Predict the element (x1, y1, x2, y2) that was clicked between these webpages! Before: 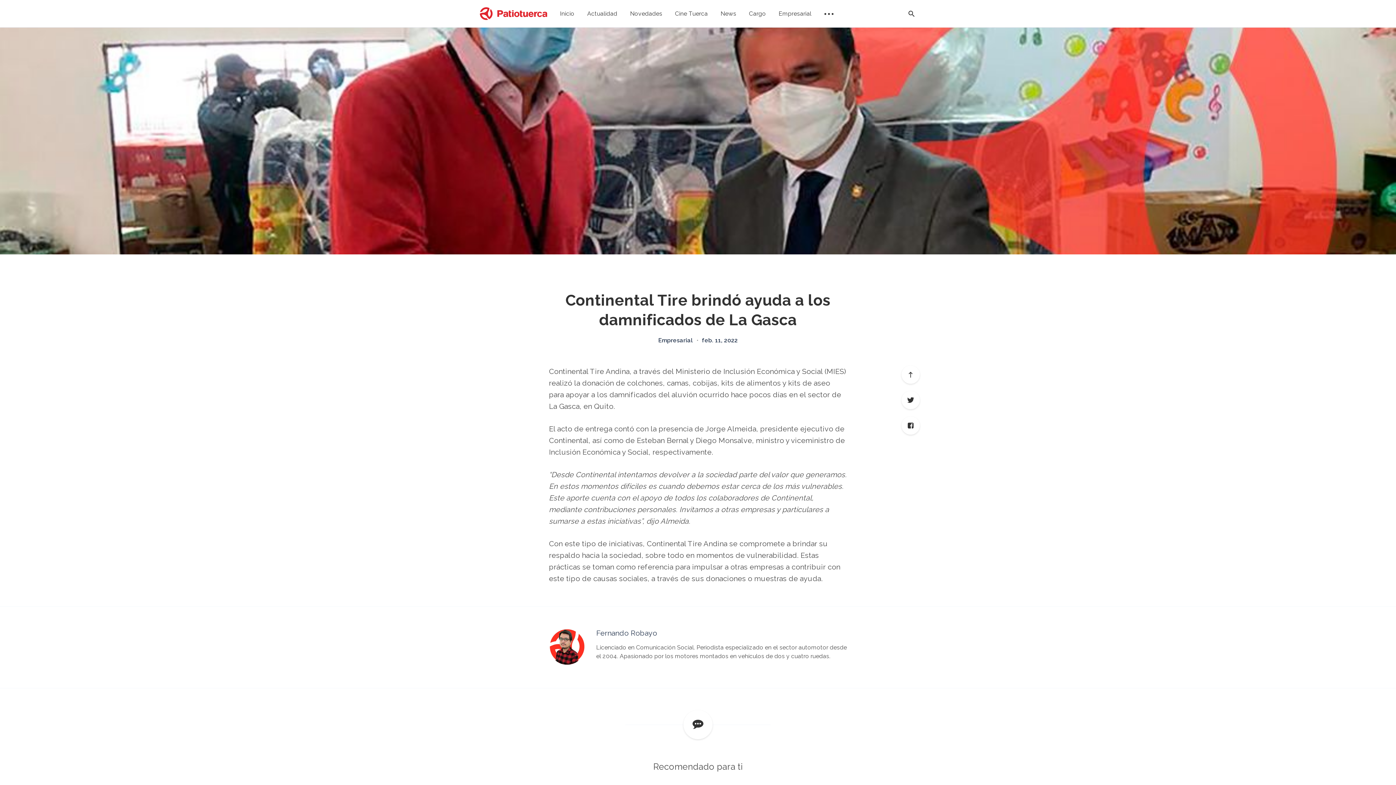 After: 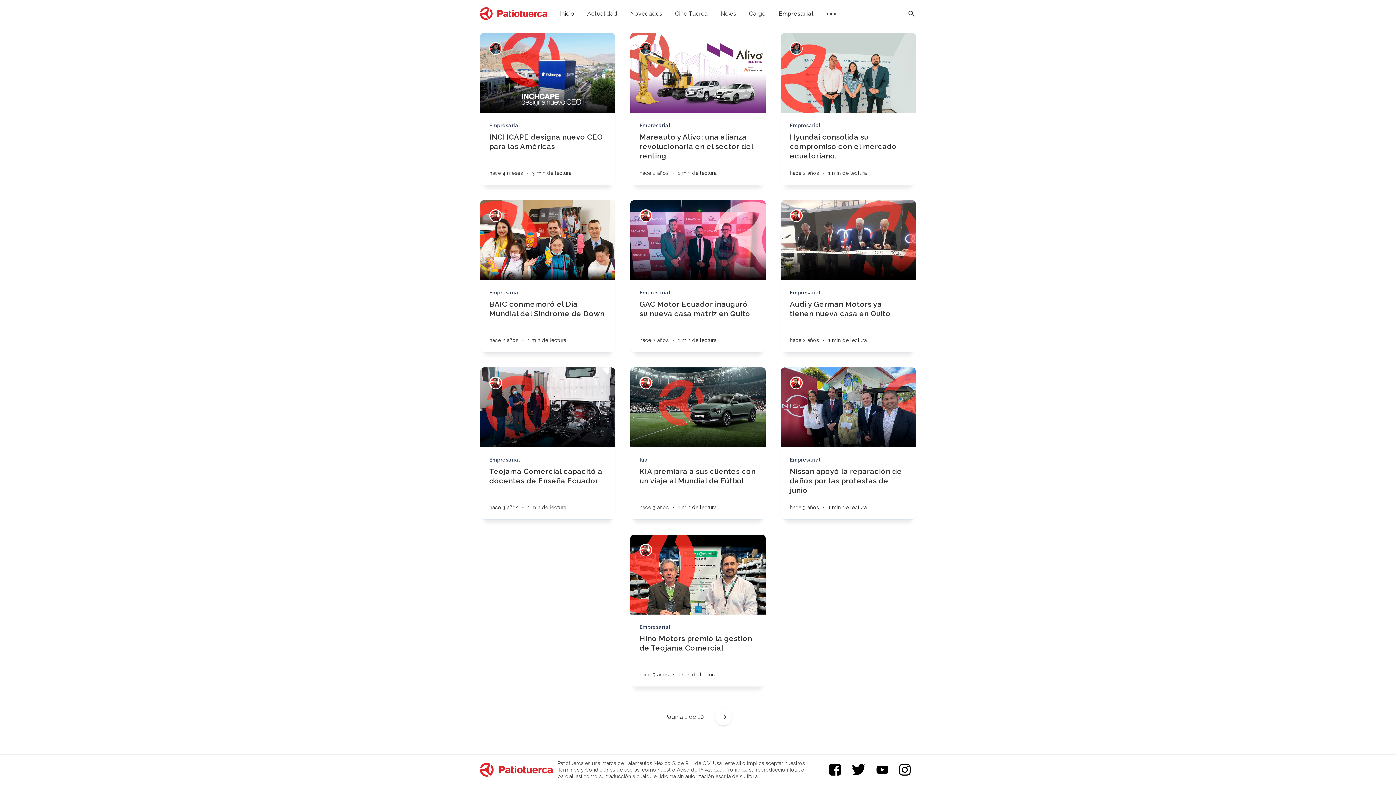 Action: label: Empresarial bbox: (778, 10, 811, 16)